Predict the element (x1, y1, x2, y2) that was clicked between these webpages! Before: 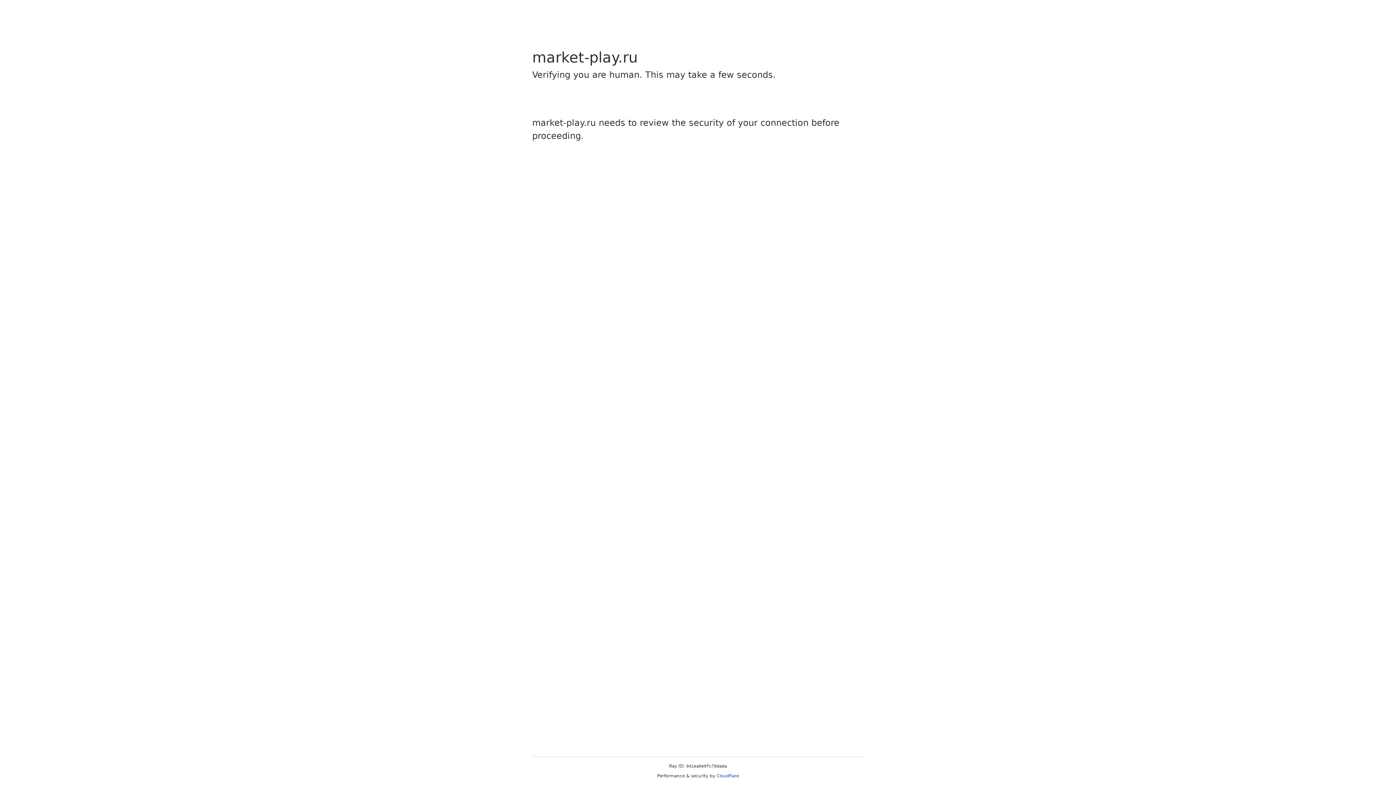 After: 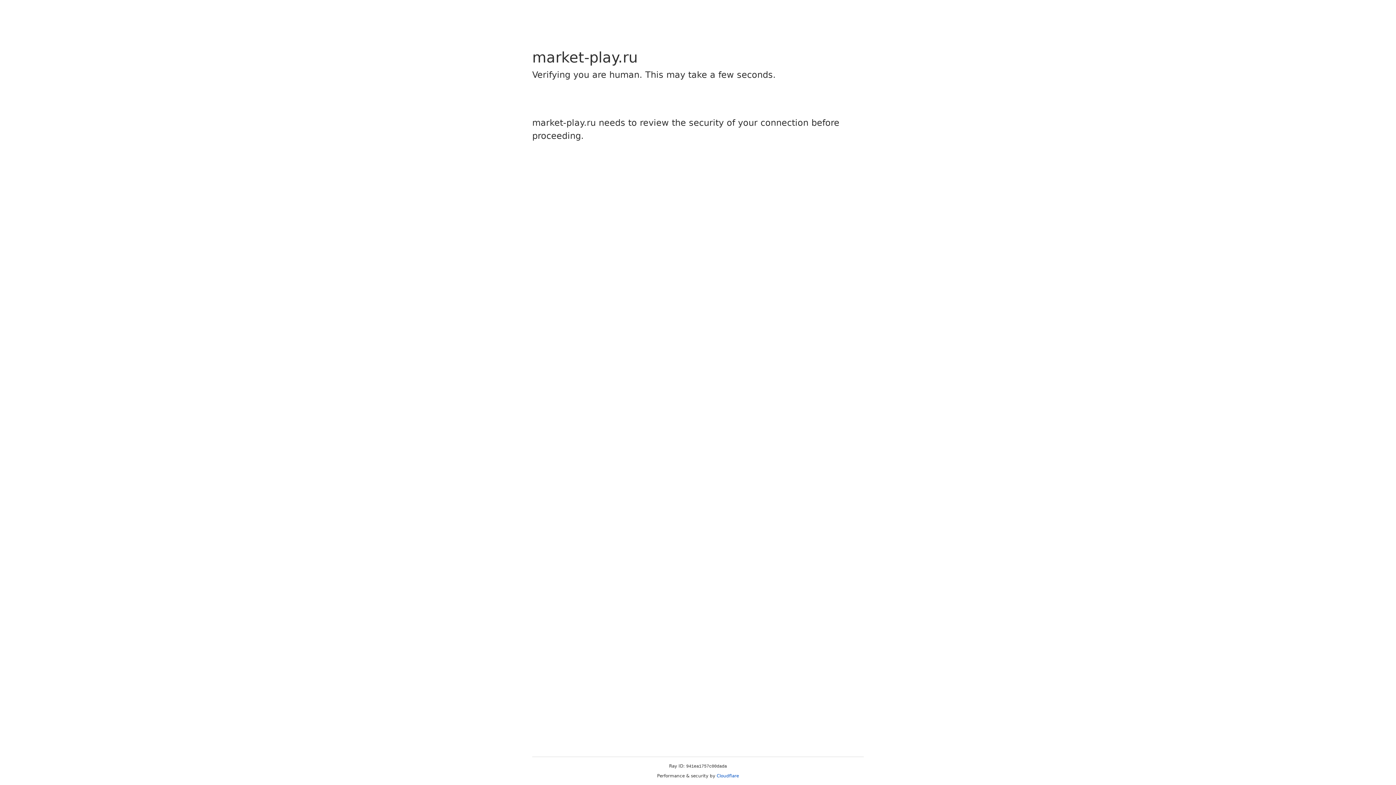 Action: bbox: (716, 773, 739, 778) label: Cloudflare